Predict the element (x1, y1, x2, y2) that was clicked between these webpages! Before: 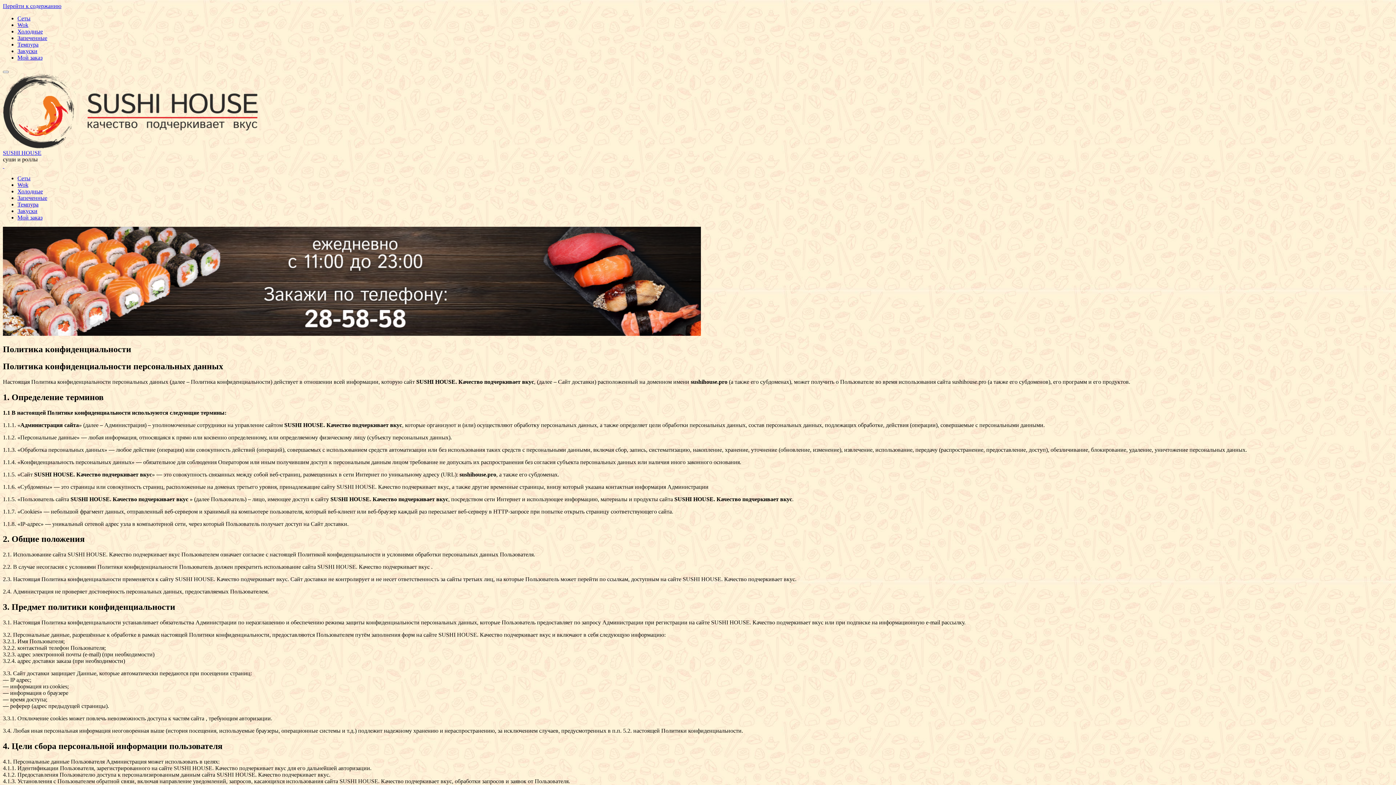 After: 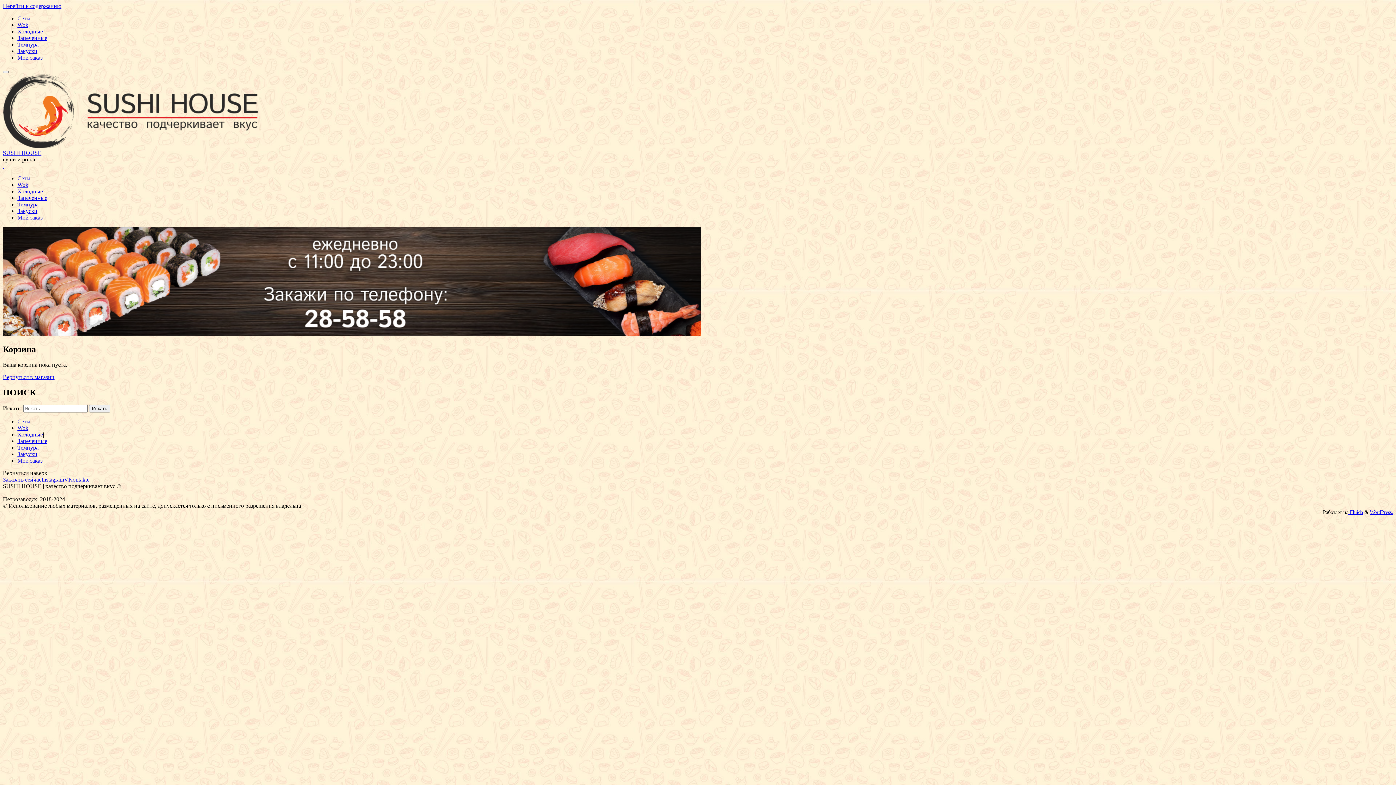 Action: bbox: (17, 214, 42, 220) label: Мой заказ